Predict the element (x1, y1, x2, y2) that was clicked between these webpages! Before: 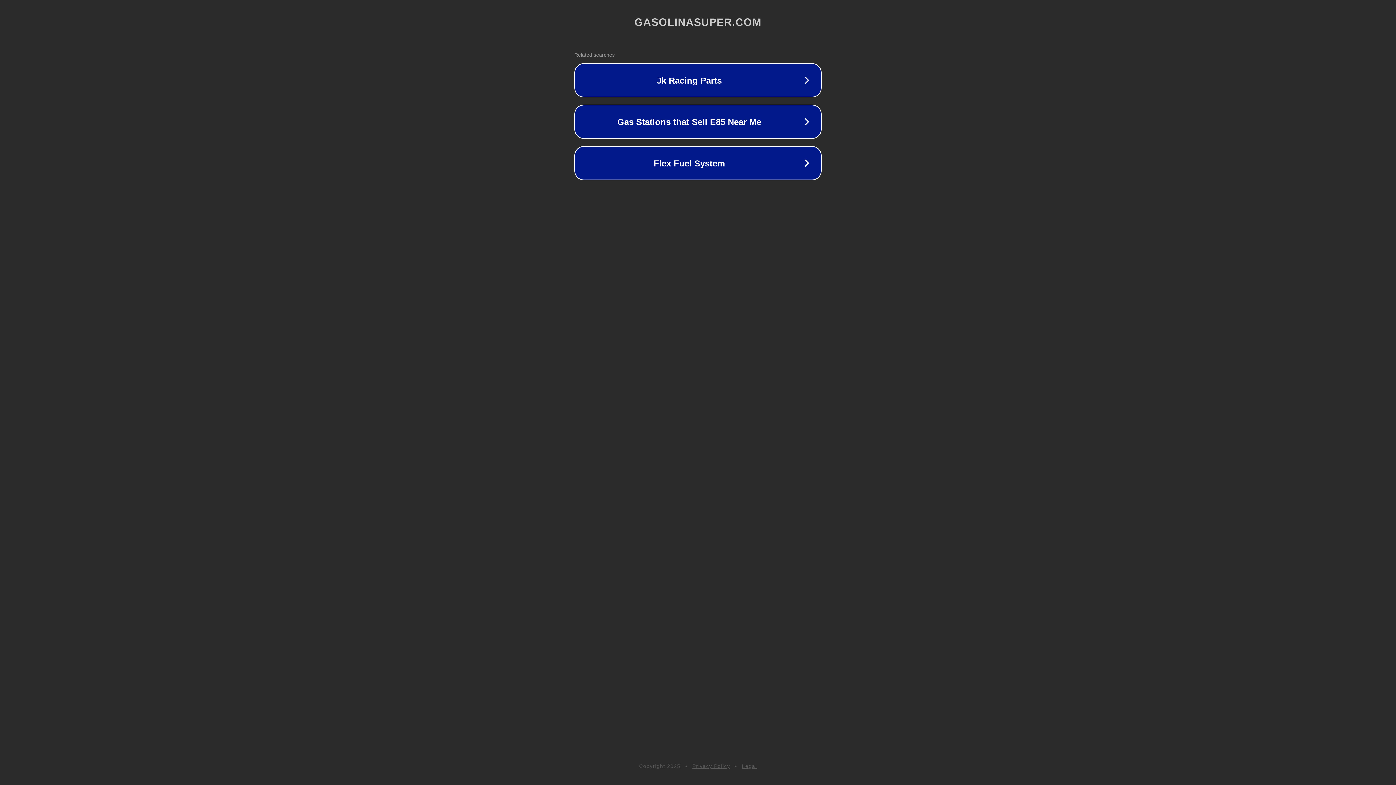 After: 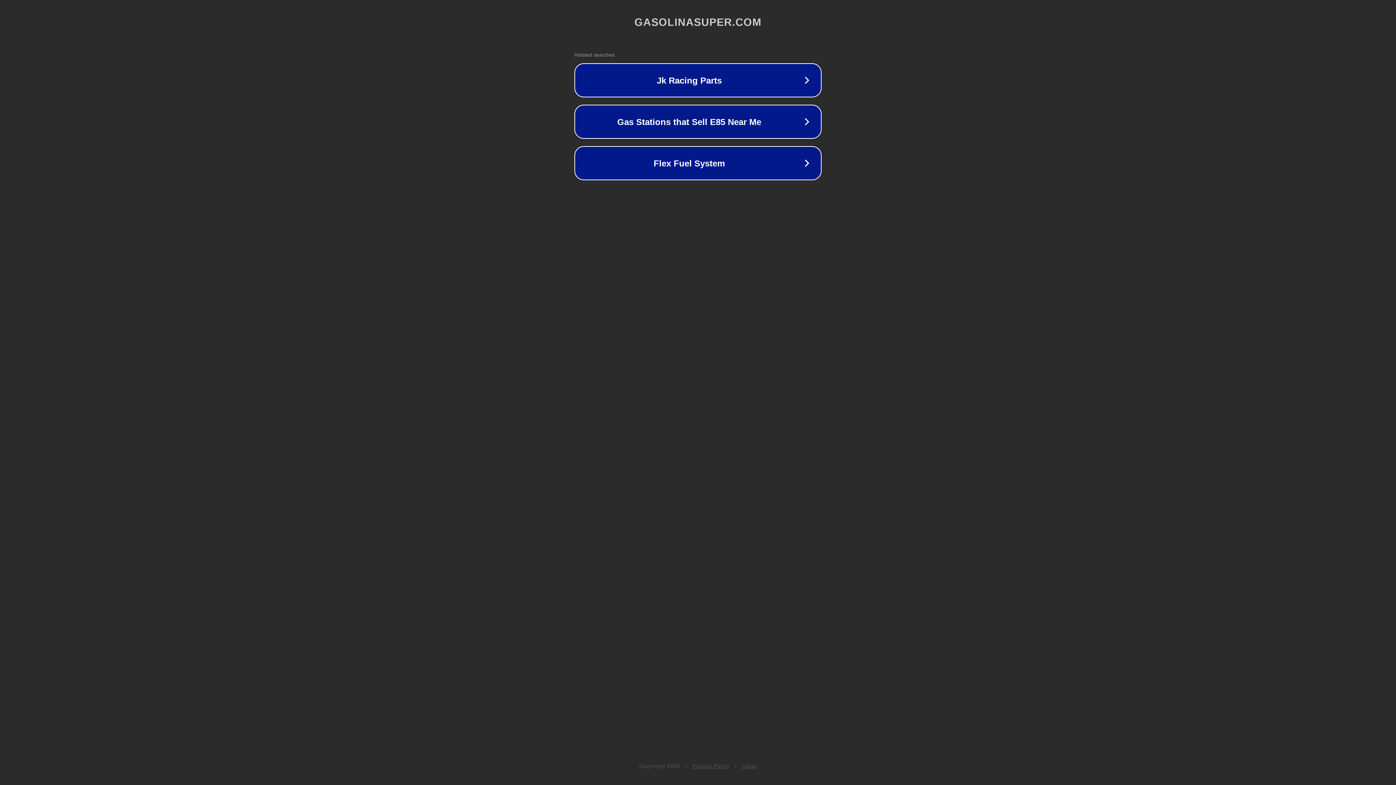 Action: label: Legal bbox: (742, 763, 757, 769)